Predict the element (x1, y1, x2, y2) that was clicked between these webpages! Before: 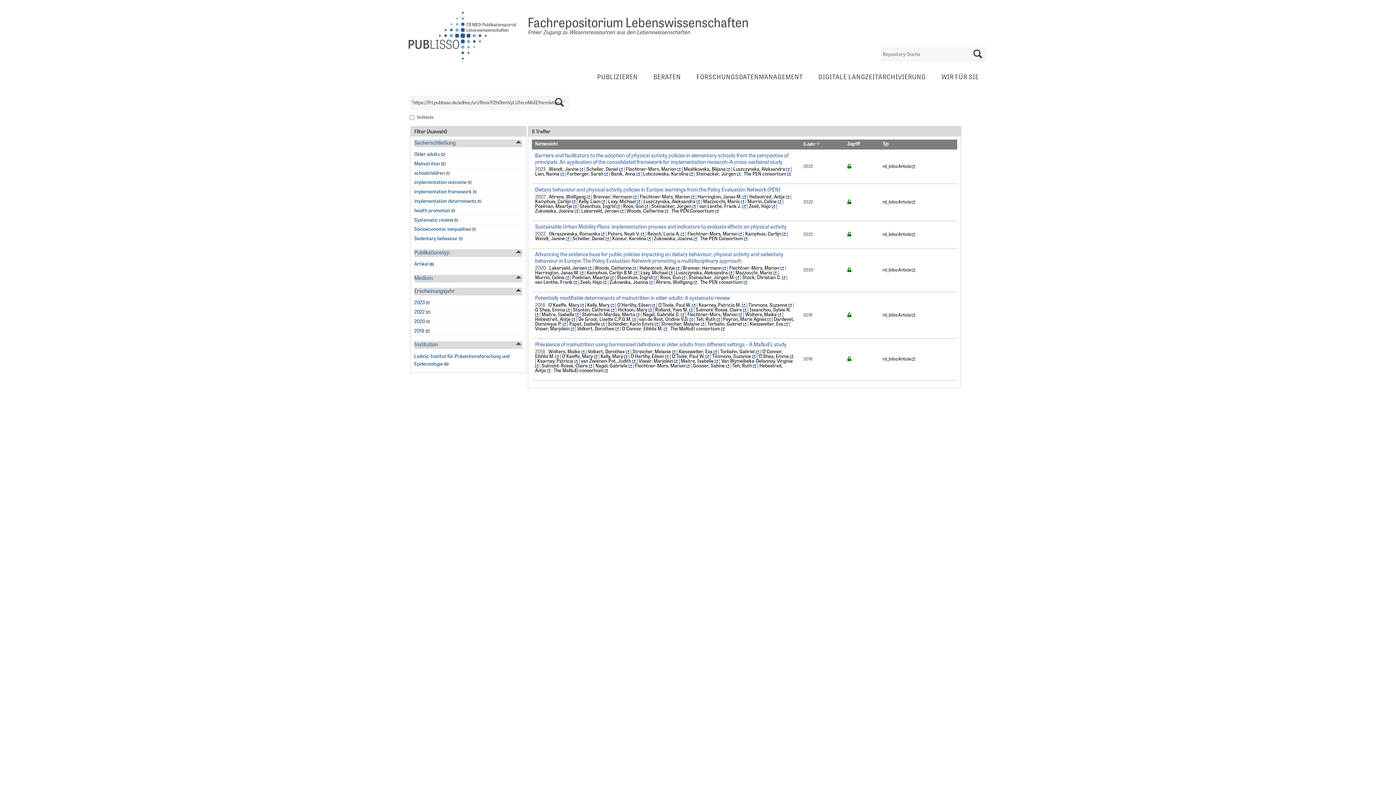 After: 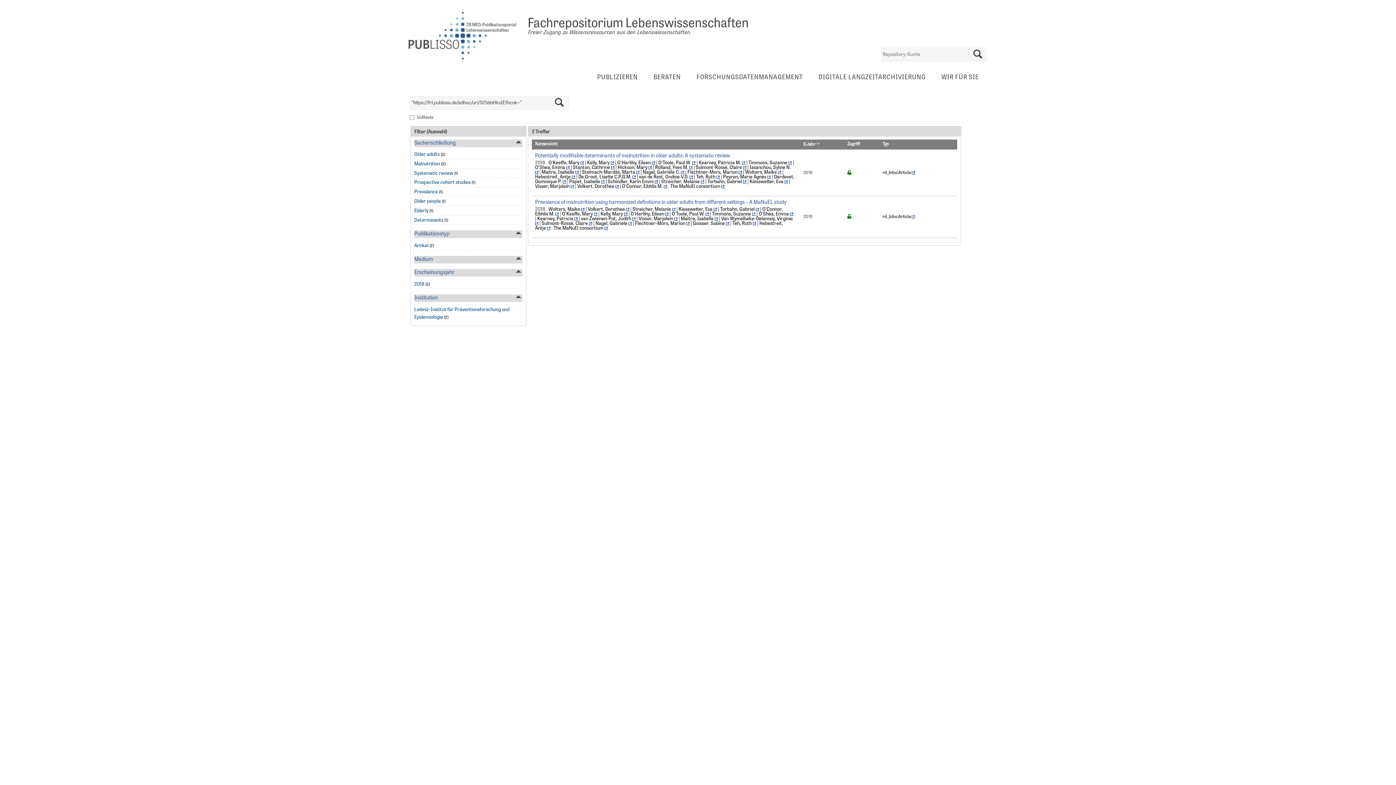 Action: bbox: (600, 354, 623, 359) label: Kelly, Mary